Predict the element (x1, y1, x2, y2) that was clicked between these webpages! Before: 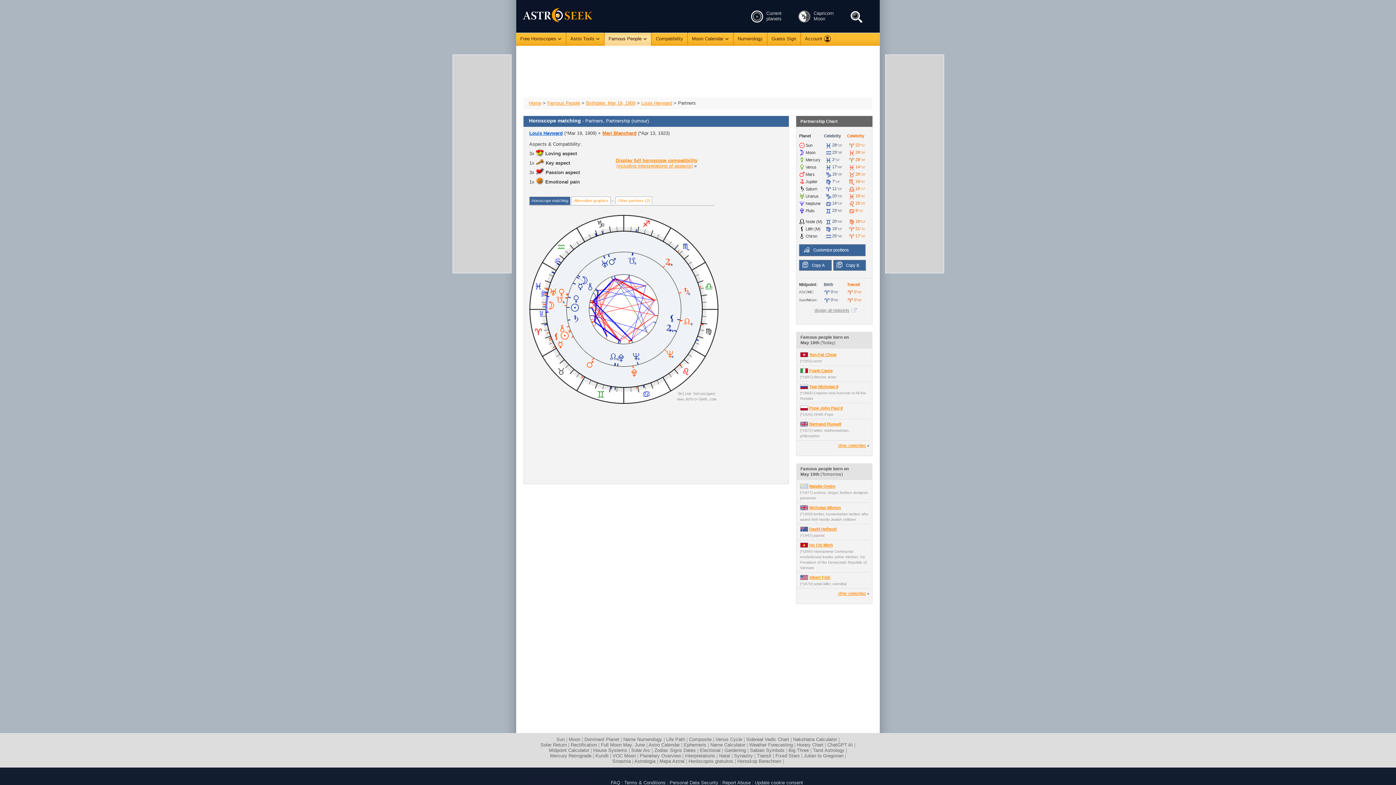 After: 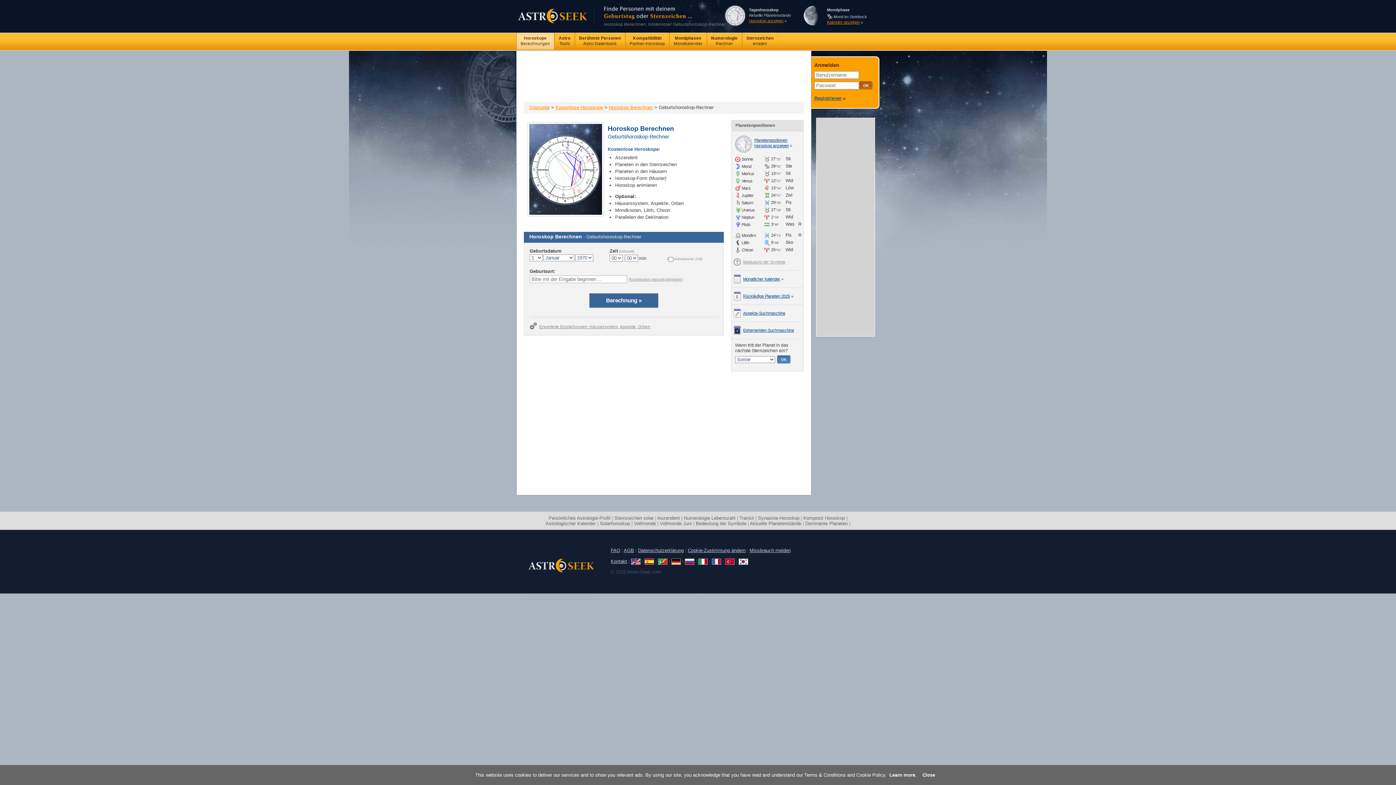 Action: label: Horoskop Berechnen bbox: (737, 758, 781, 764)